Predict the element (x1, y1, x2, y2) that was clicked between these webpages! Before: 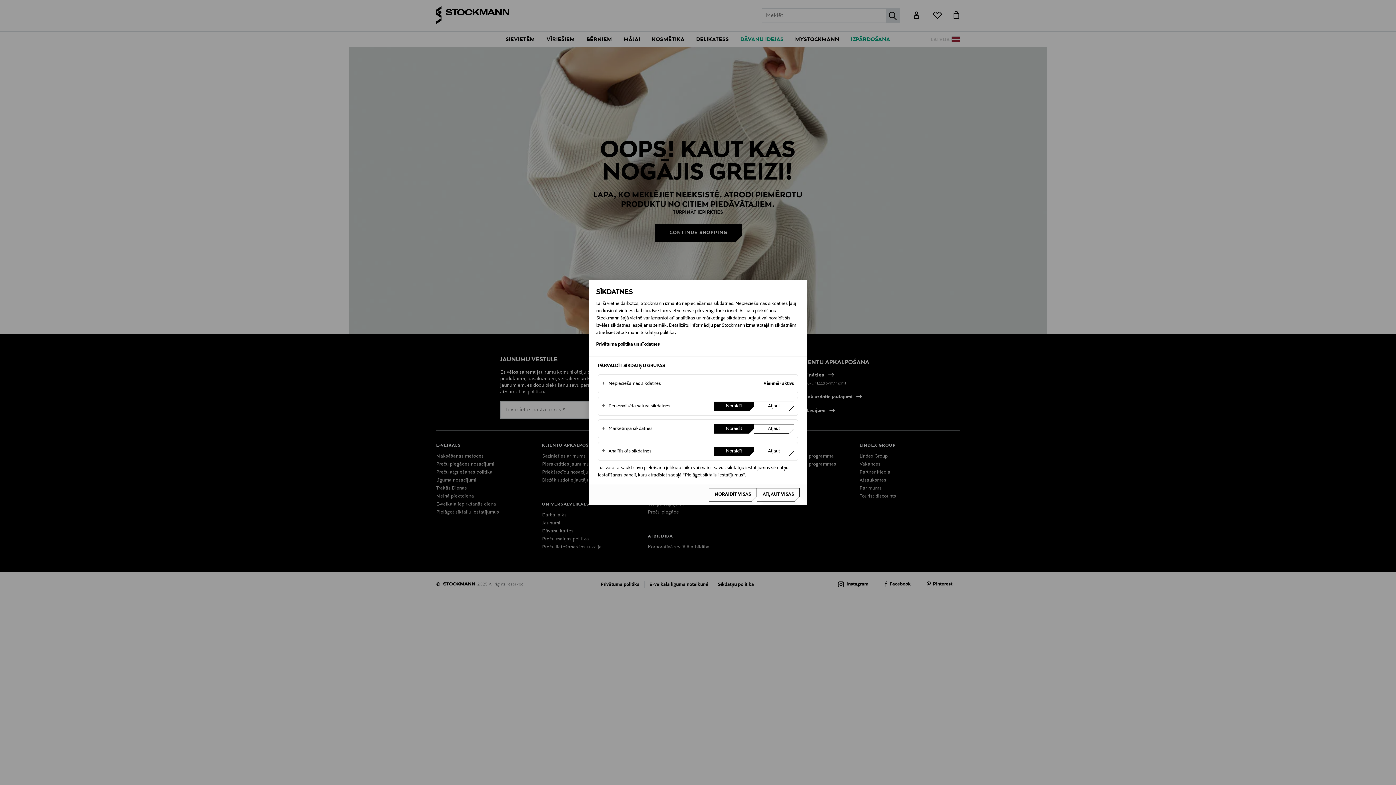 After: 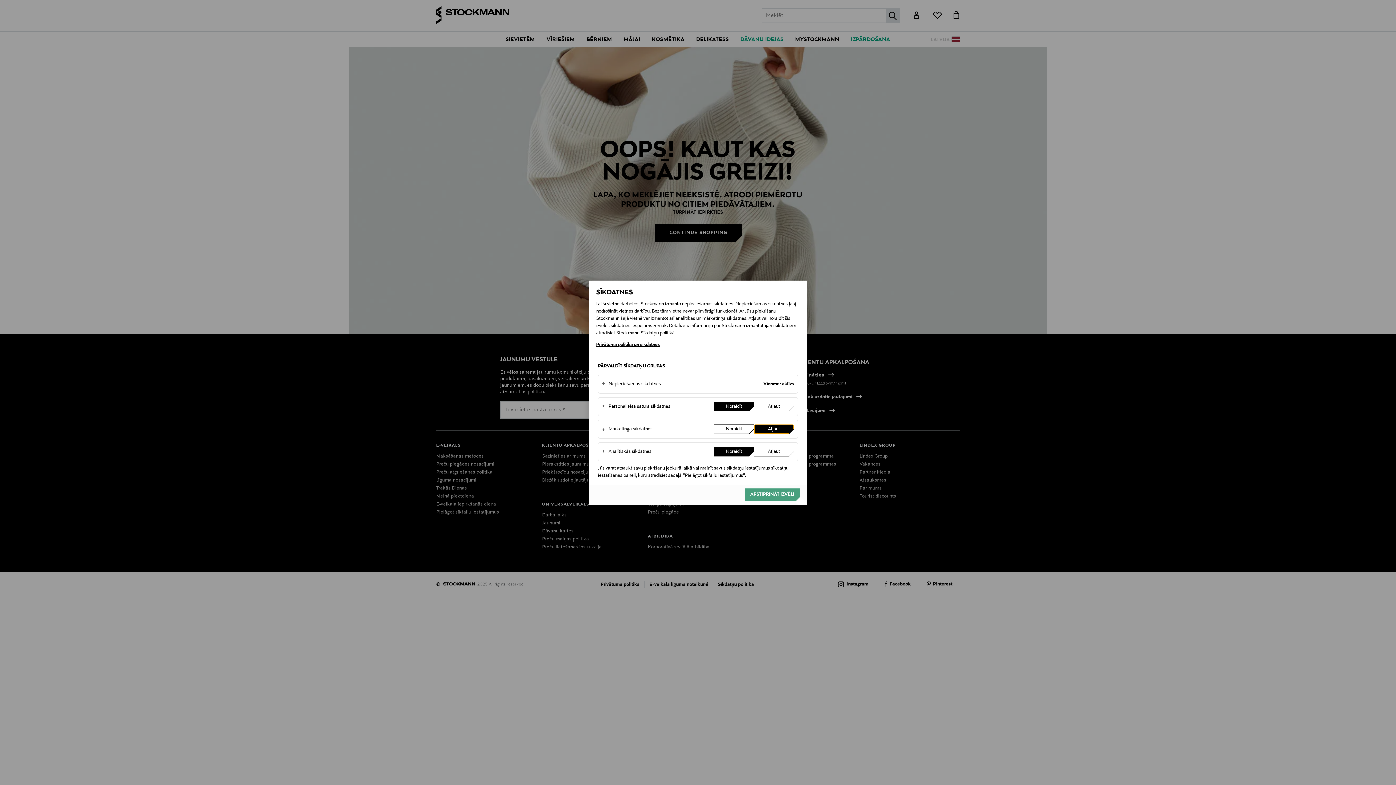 Action: label: Atļaut bbox: (754, 424, 794, 433)